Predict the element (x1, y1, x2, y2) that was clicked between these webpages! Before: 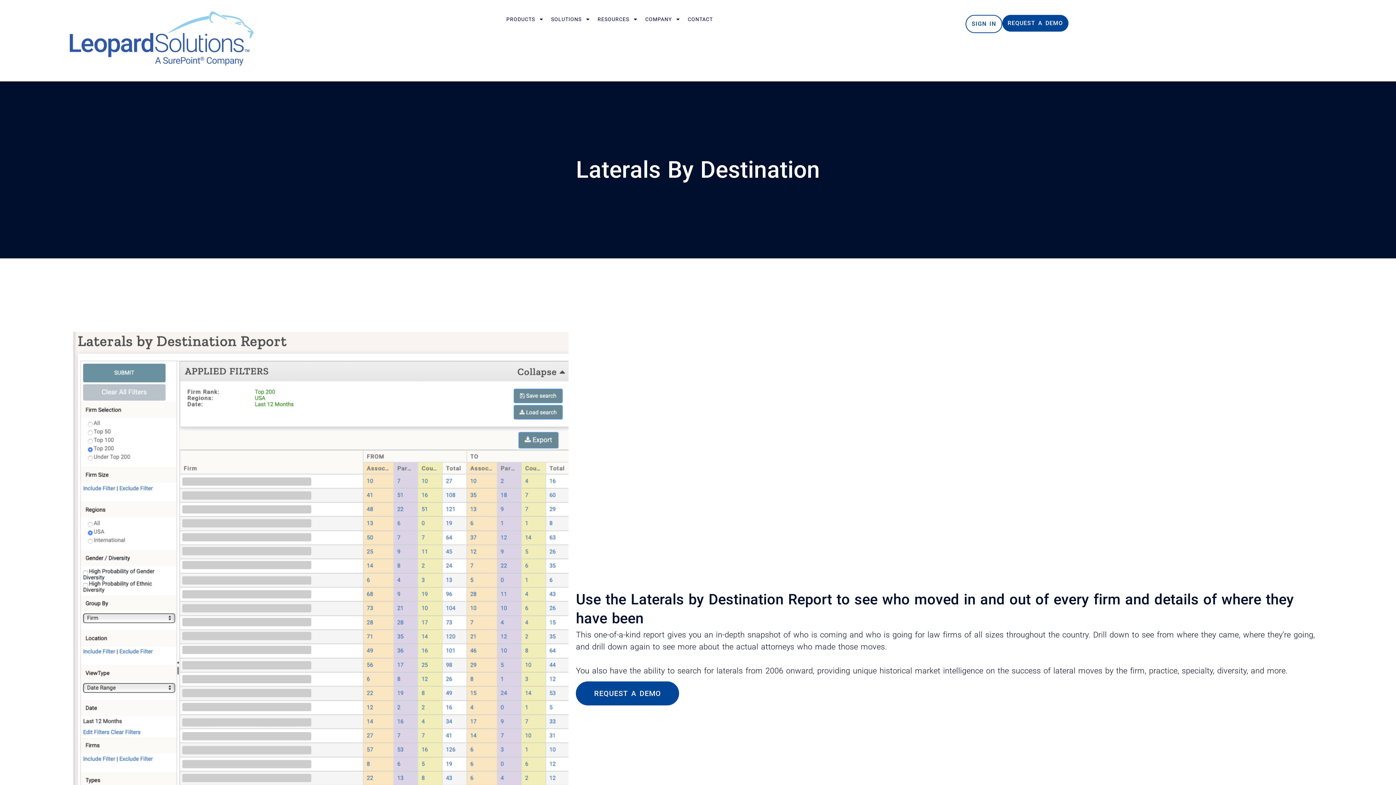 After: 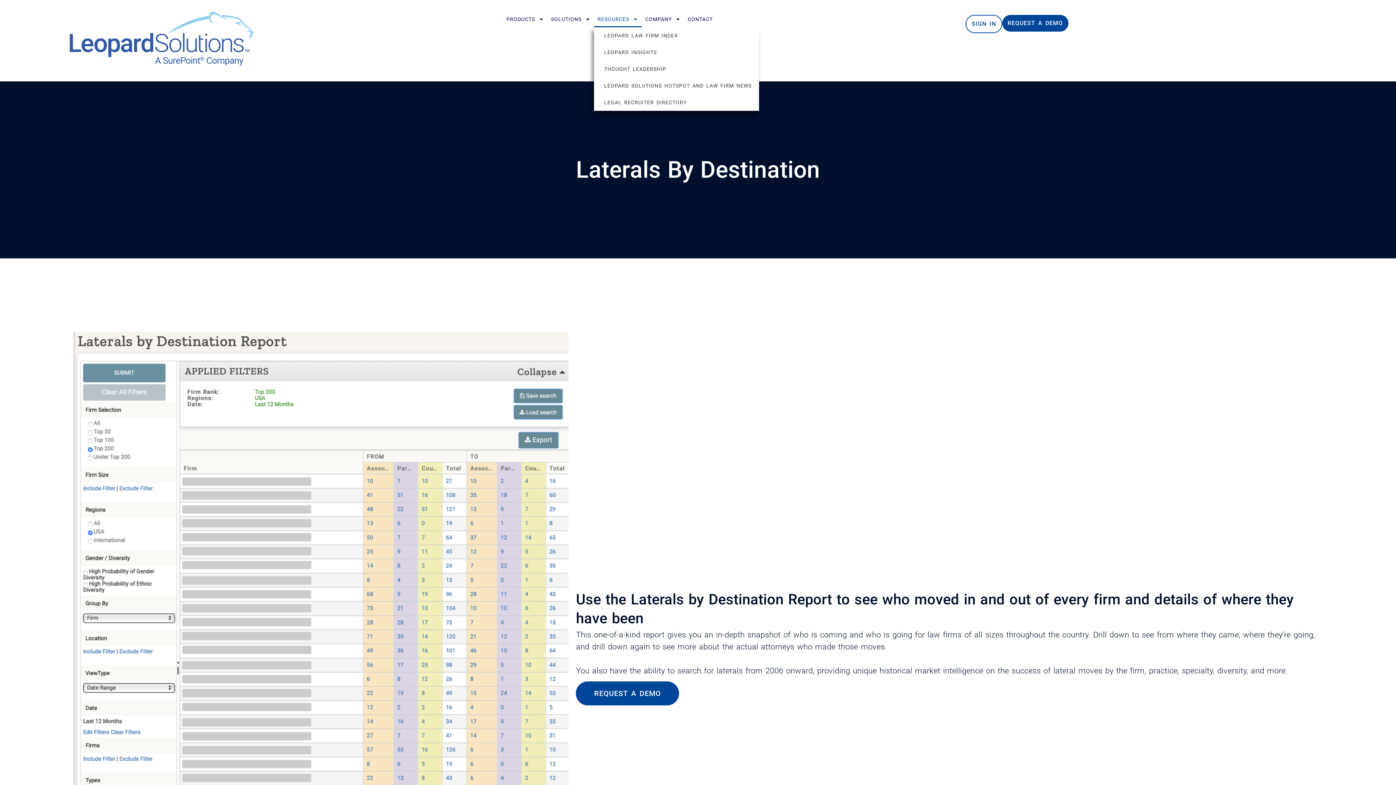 Action: bbox: (594, 11, 641, 27) label: RESOURCES